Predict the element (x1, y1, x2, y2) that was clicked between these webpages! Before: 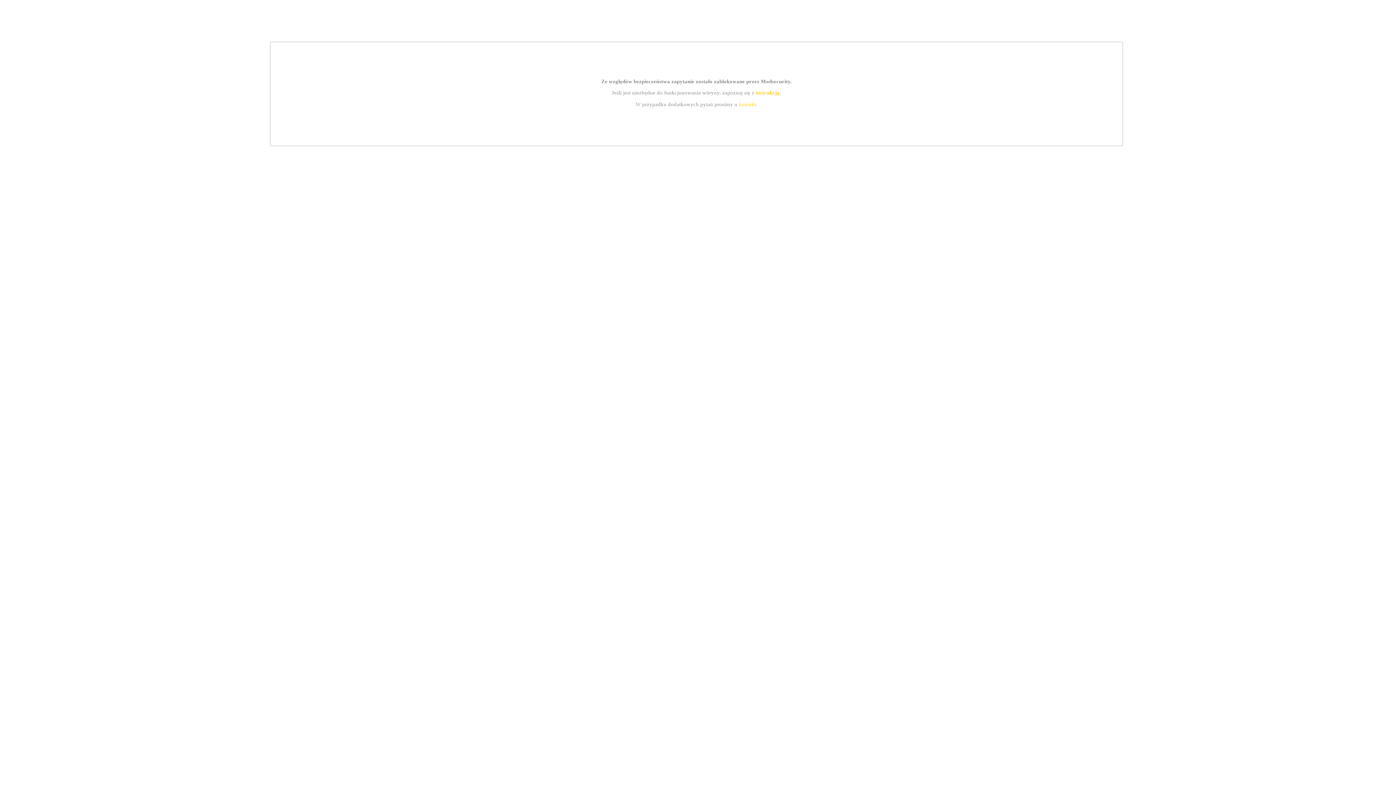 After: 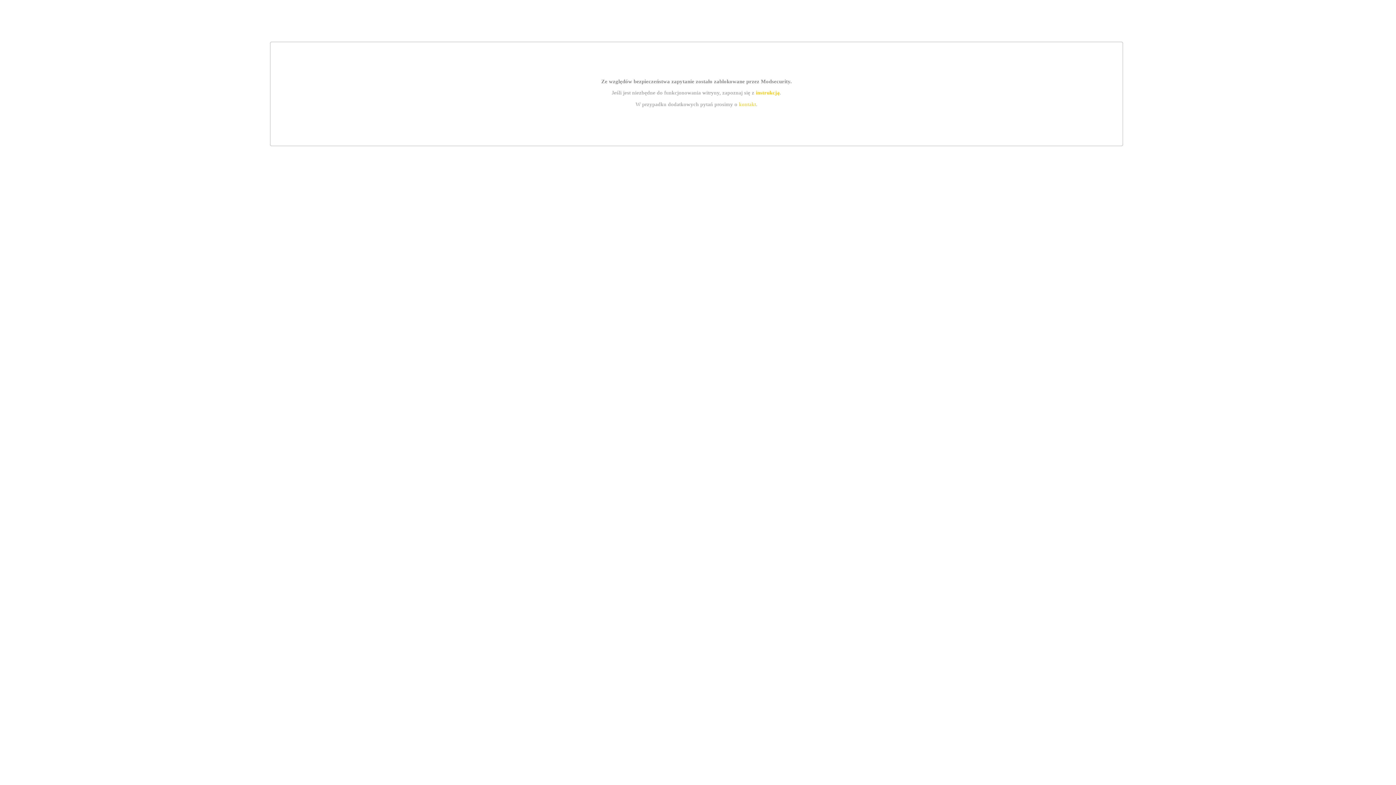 Action: bbox: (739, 101, 756, 107) label: kontakt